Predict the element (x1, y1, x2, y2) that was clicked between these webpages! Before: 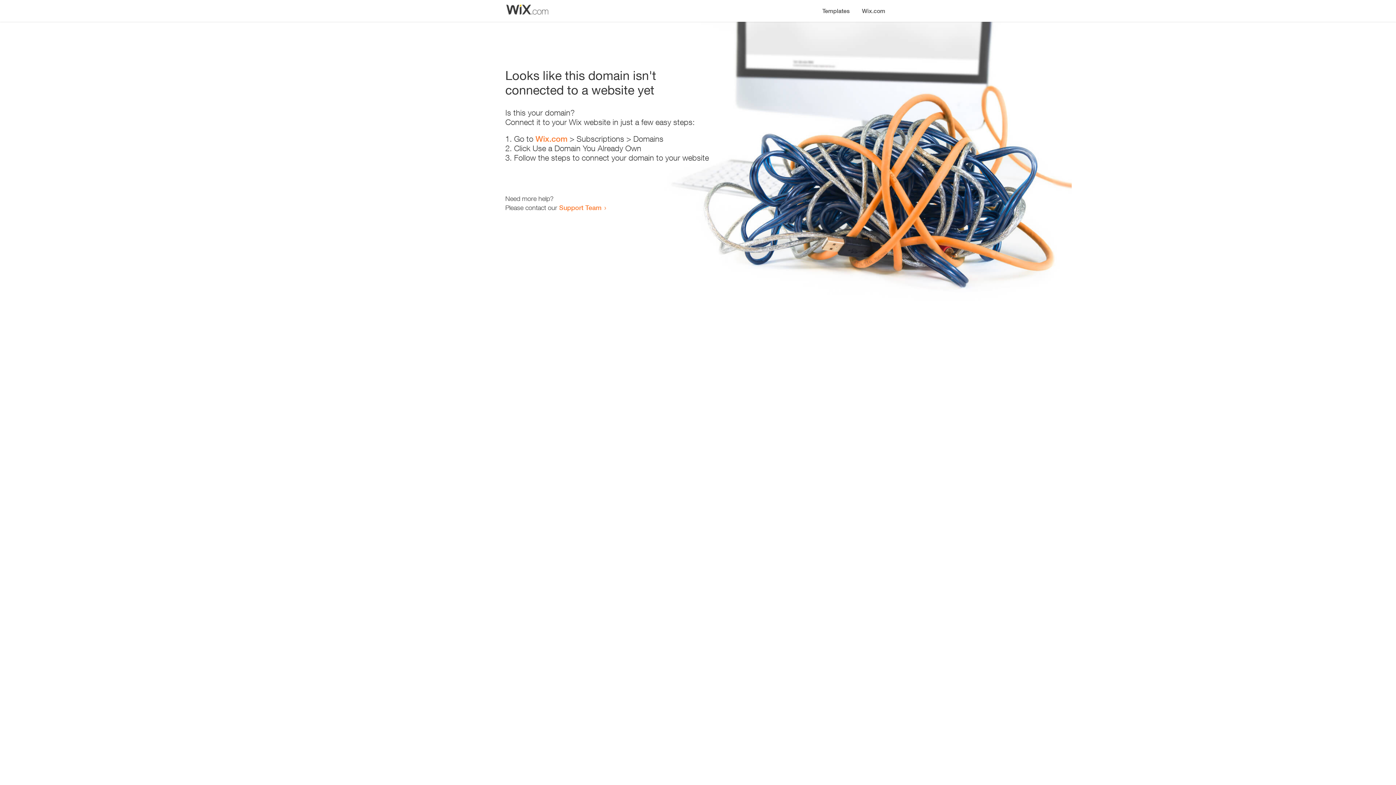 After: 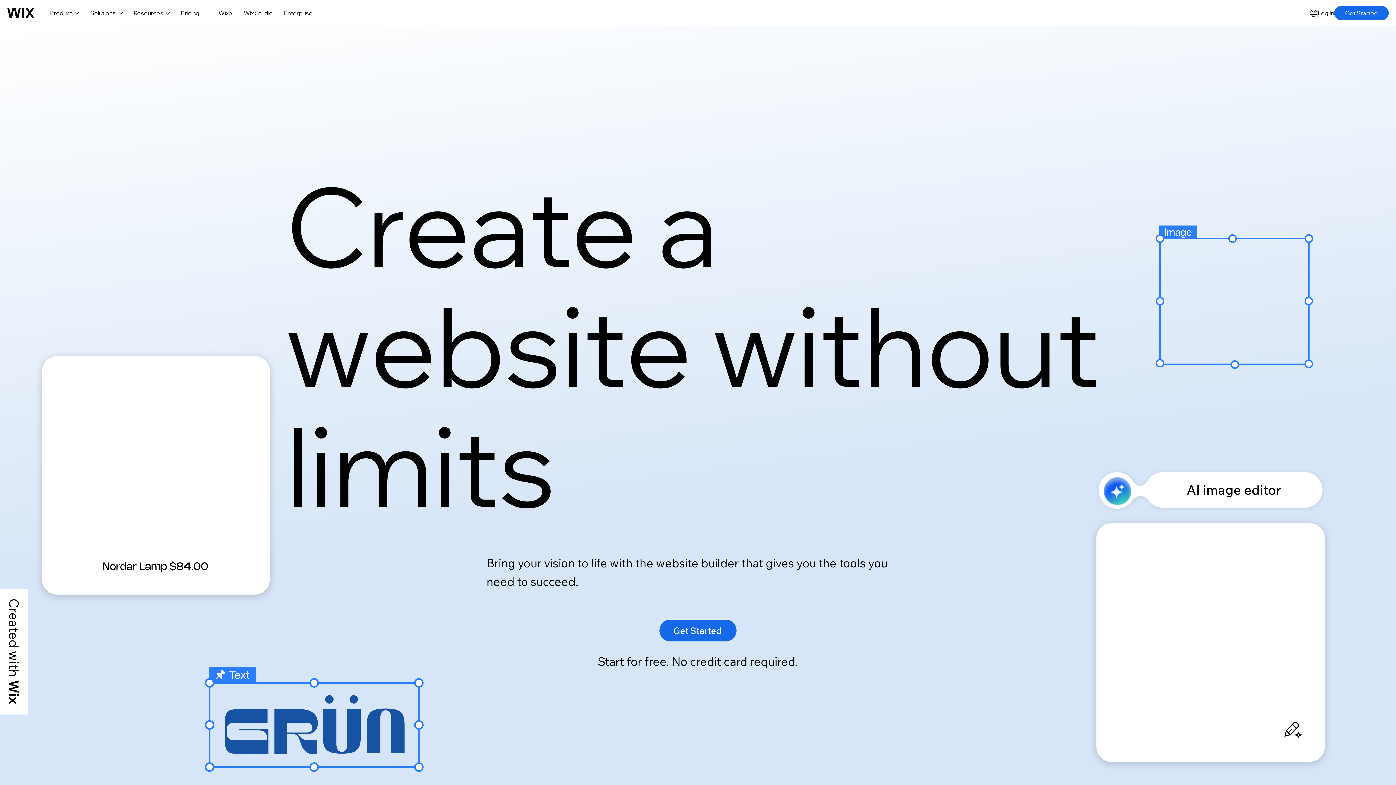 Action: label: Wix.com bbox: (535, 134, 567, 143)